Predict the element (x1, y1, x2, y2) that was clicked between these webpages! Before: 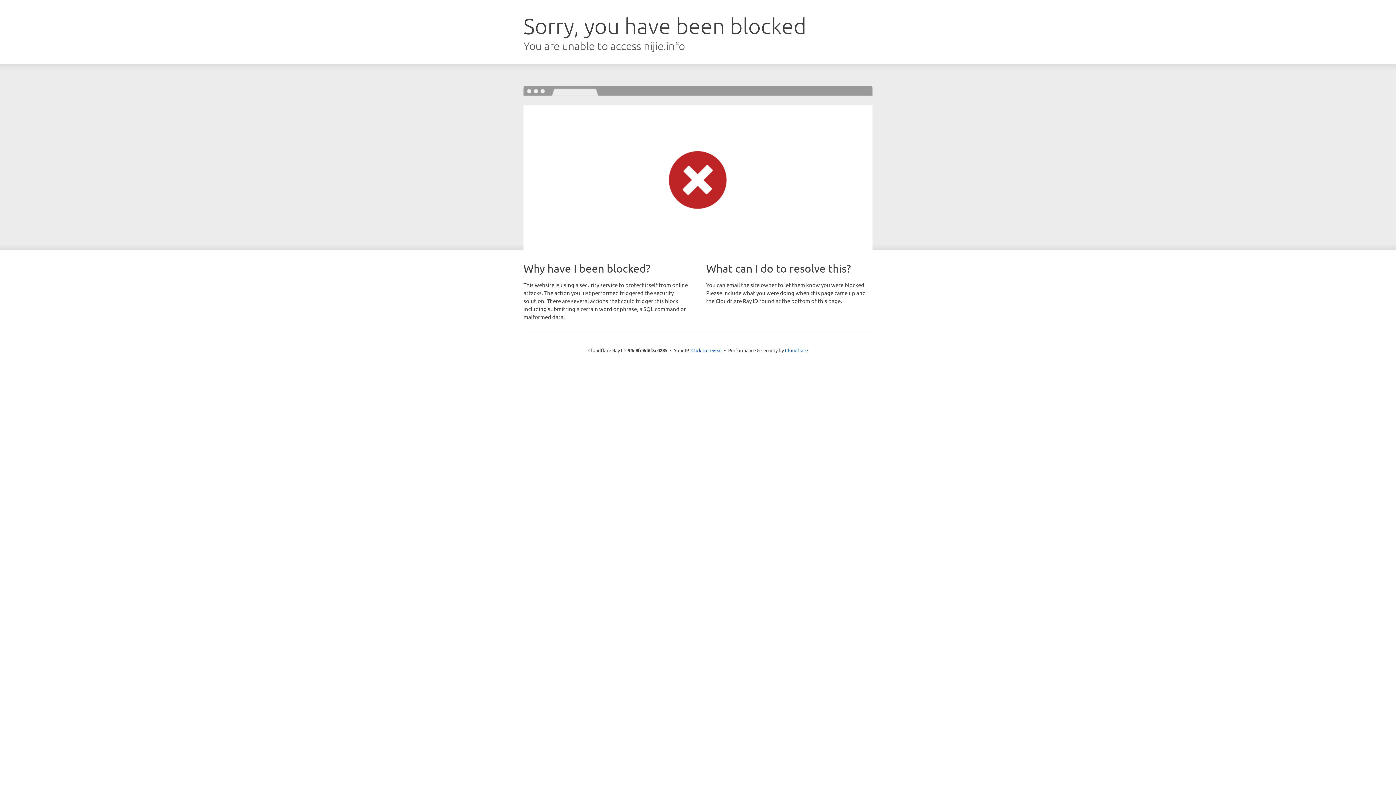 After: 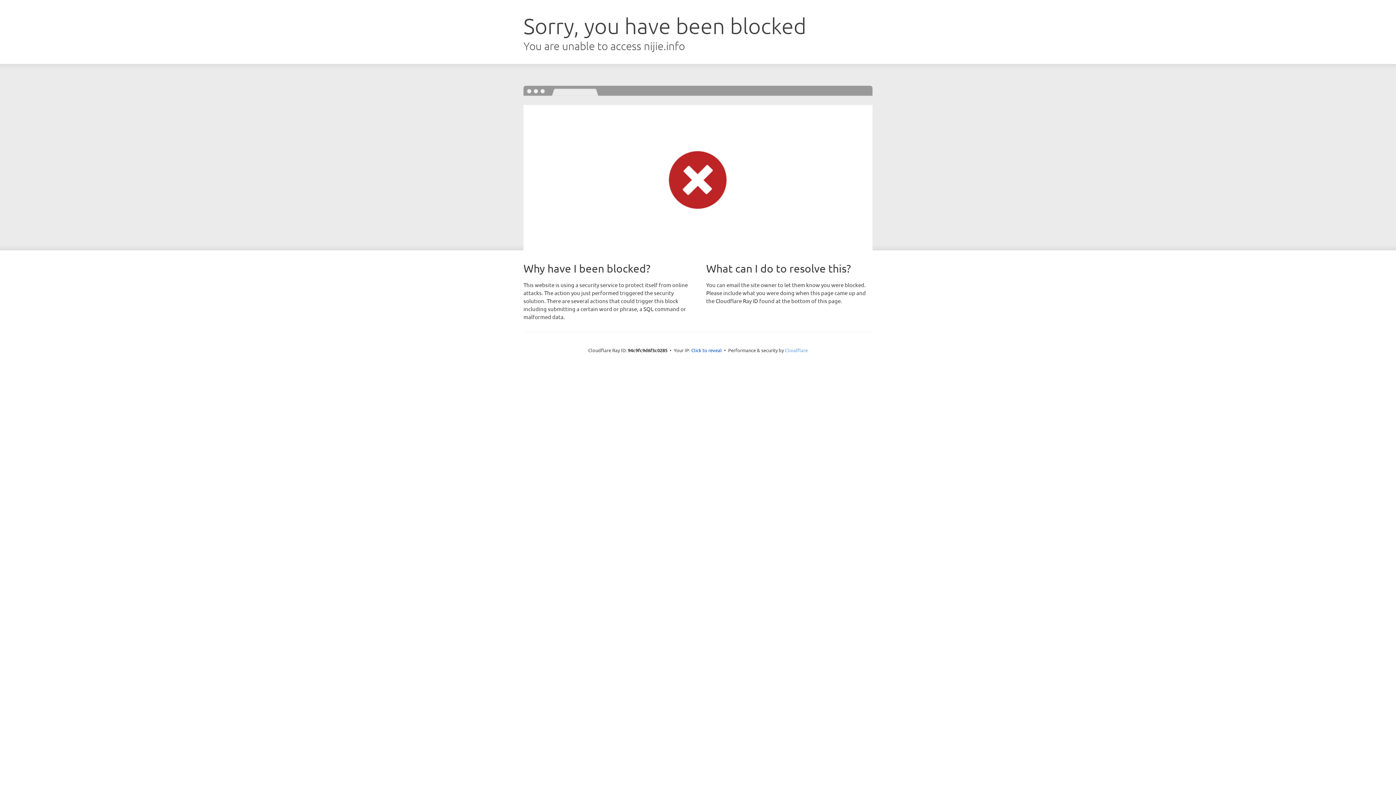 Action: bbox: (785, 347, 808, 353) label: Cloudflare